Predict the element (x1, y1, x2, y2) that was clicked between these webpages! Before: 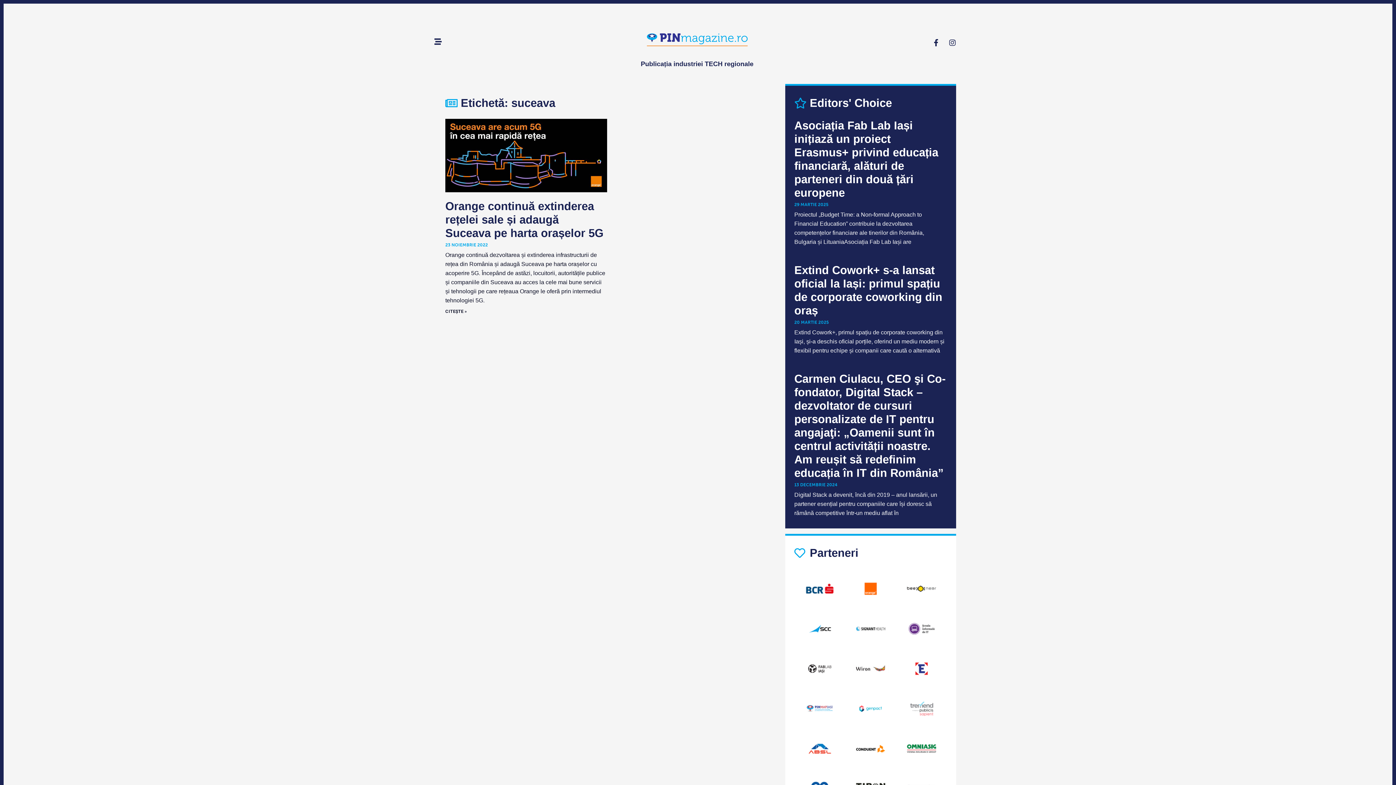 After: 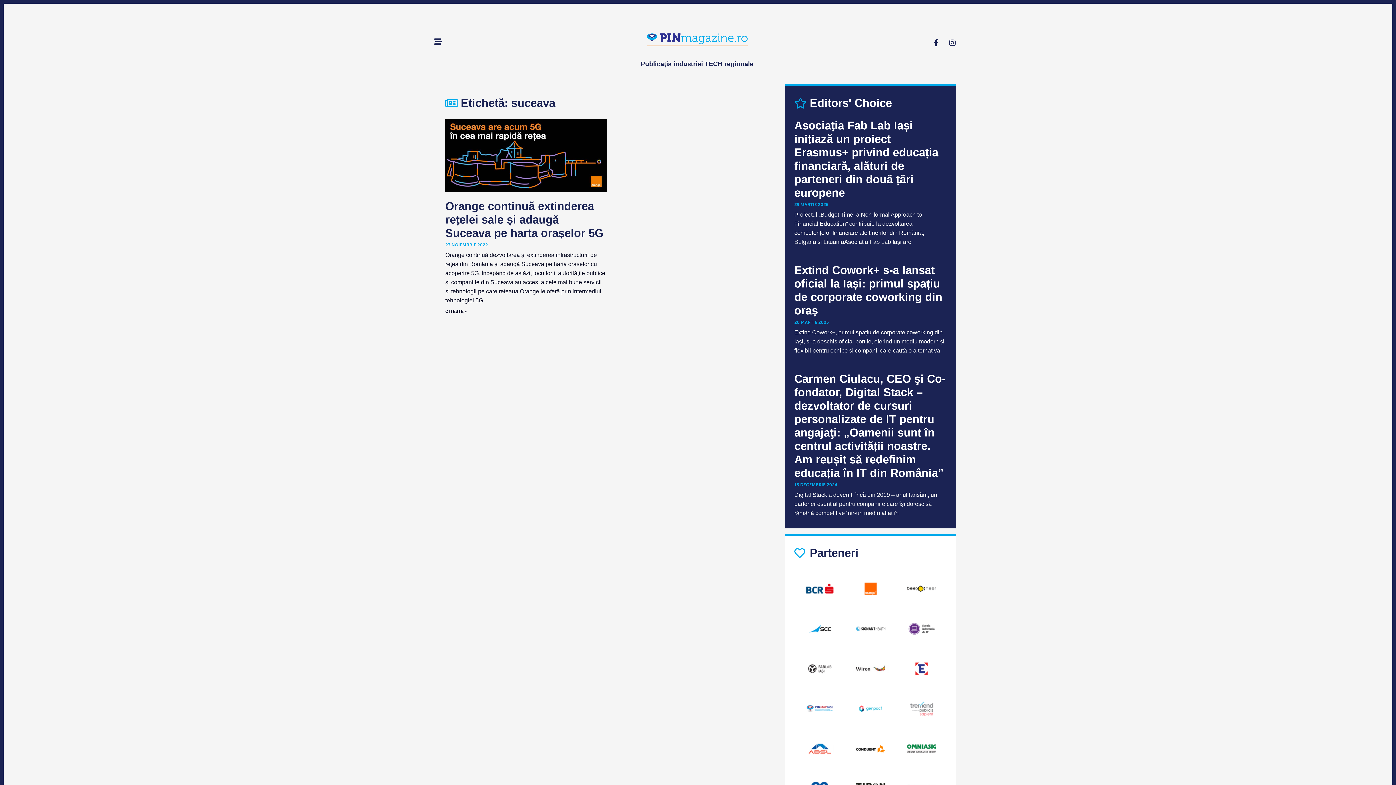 Action: bbox: (801, 650, 838, 687)